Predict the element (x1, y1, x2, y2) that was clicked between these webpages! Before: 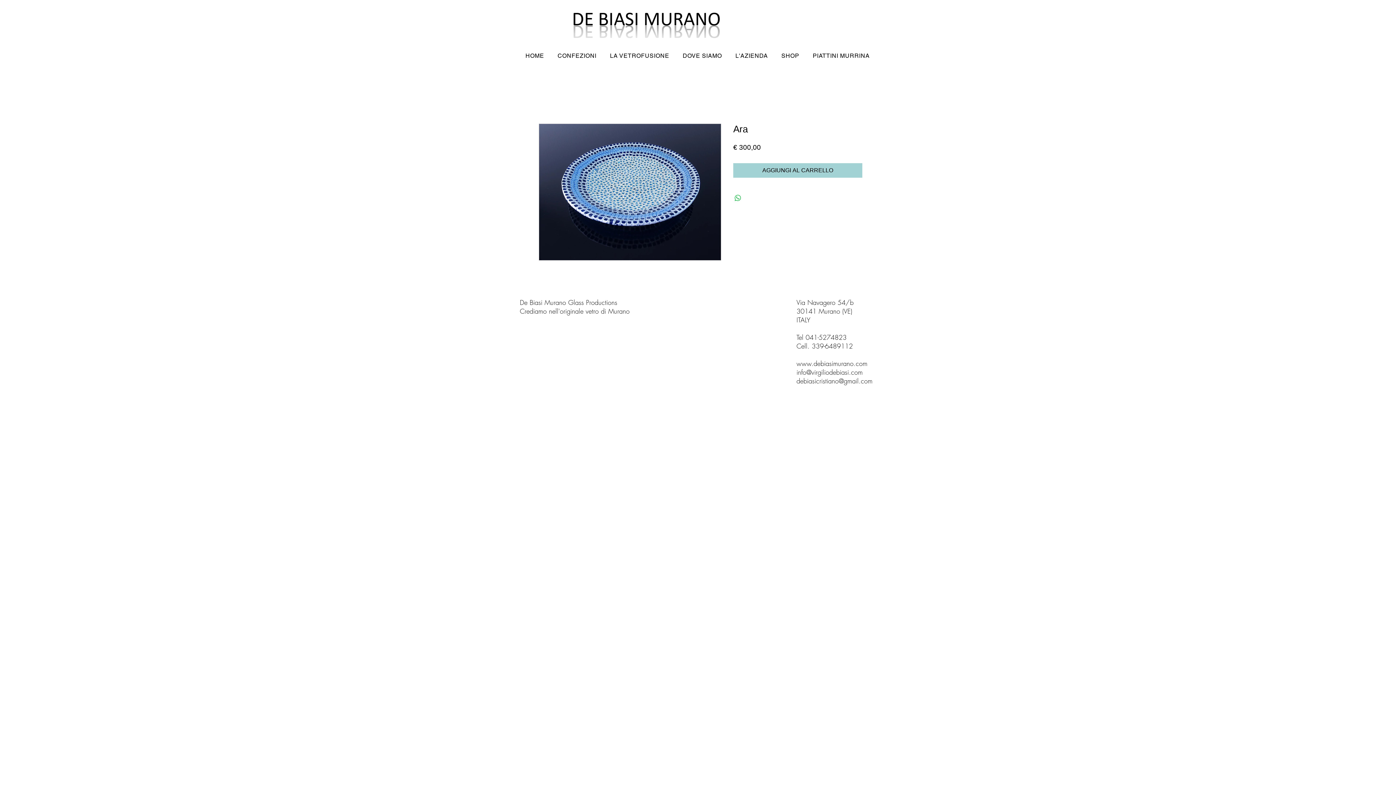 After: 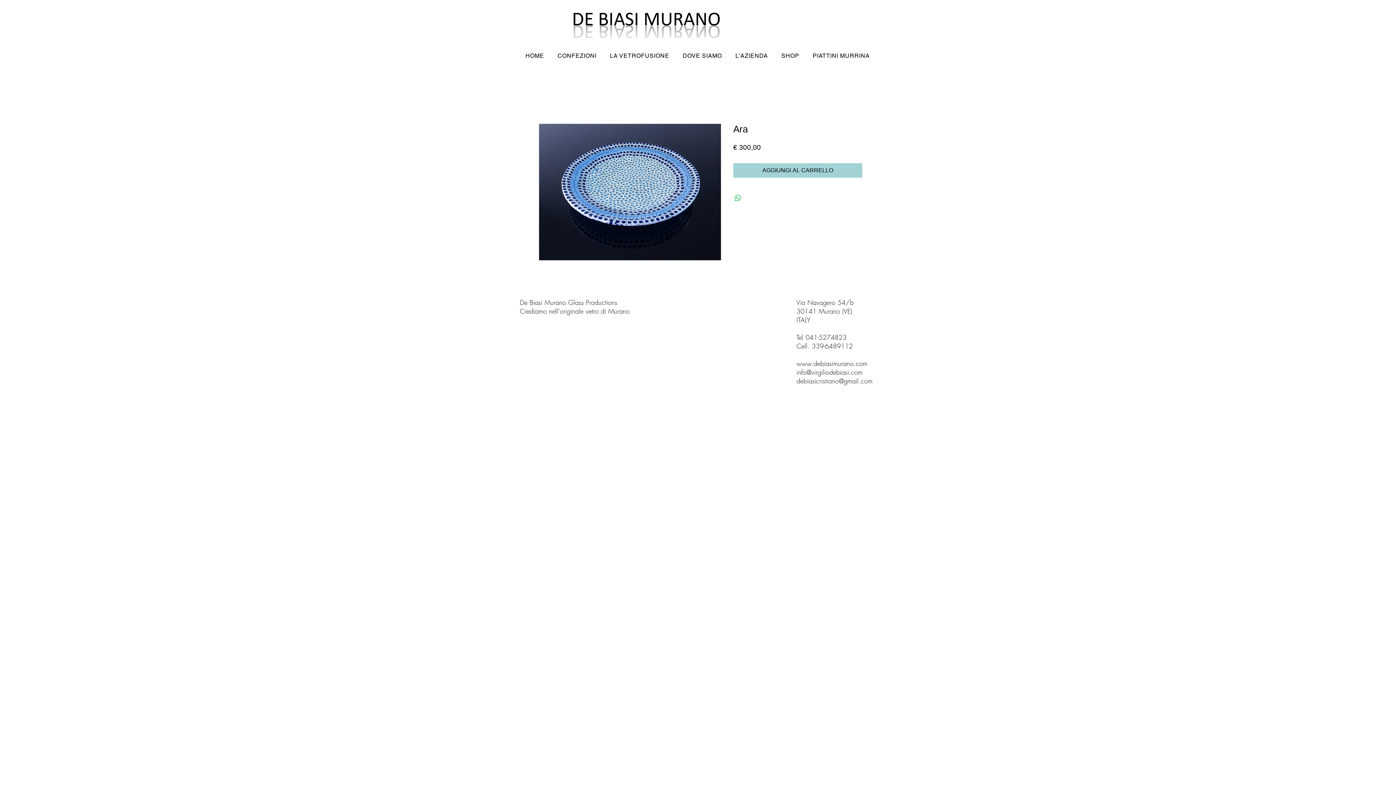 Action: bbox: (796, 368, 862, 376) label: info@virgiliodebiasi.com